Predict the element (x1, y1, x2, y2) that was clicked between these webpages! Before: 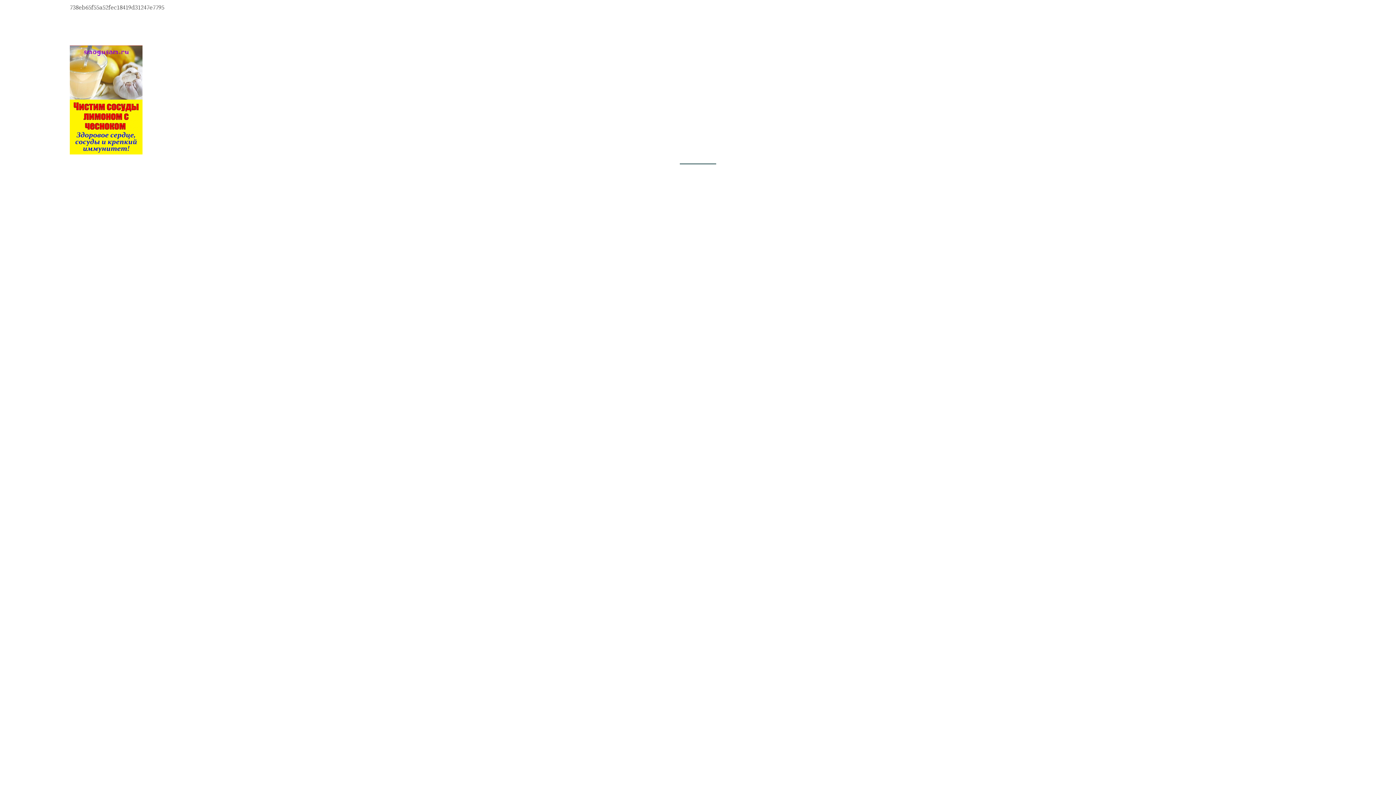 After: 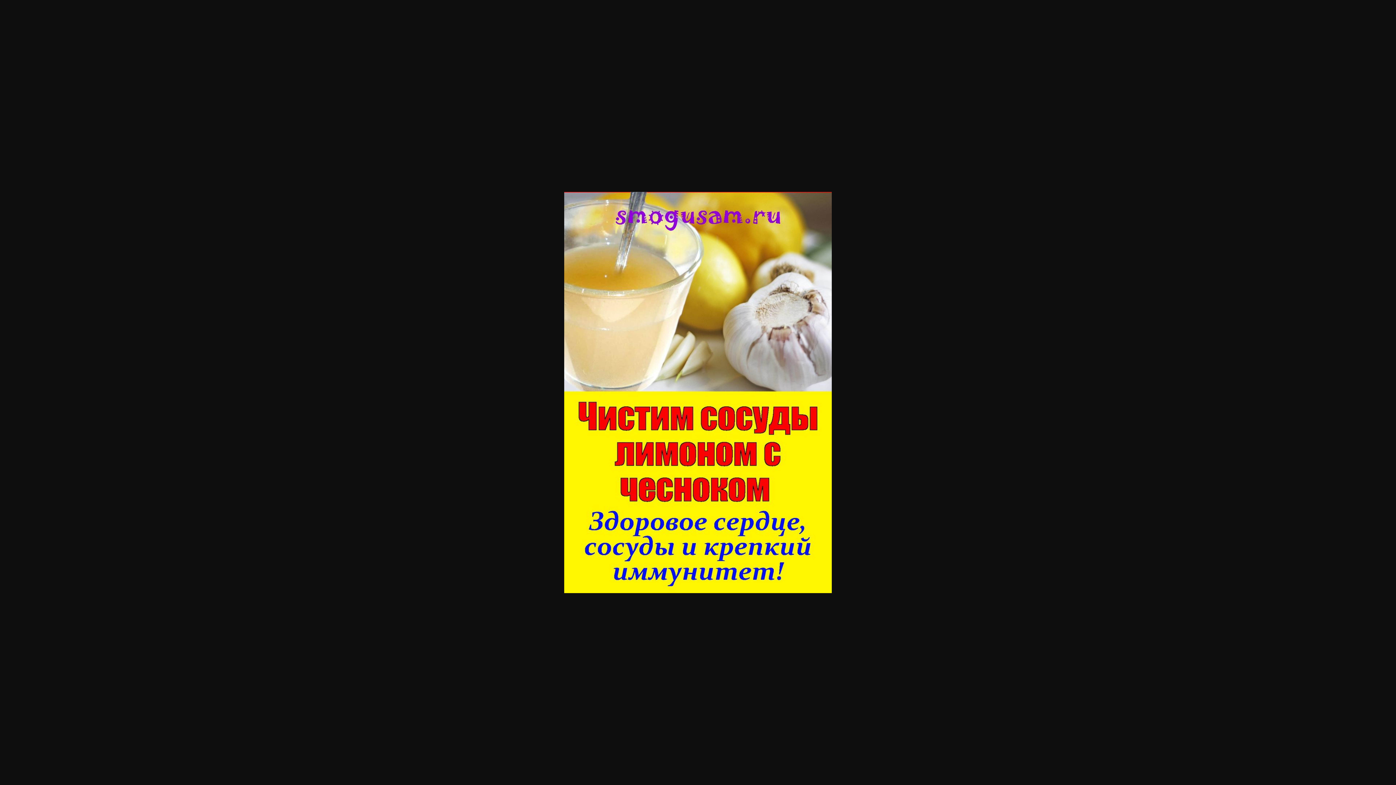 Action: bbox: (69, 147, 142, 155)